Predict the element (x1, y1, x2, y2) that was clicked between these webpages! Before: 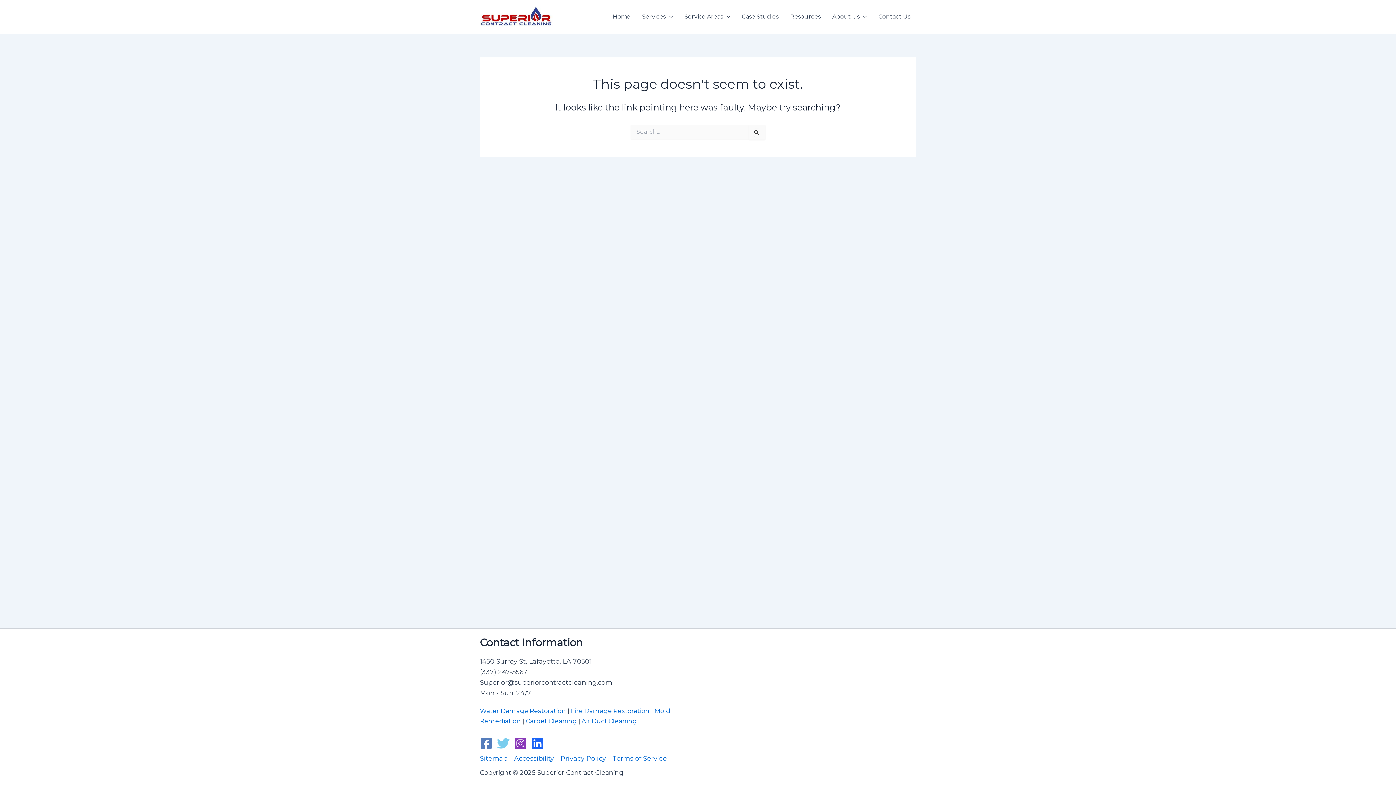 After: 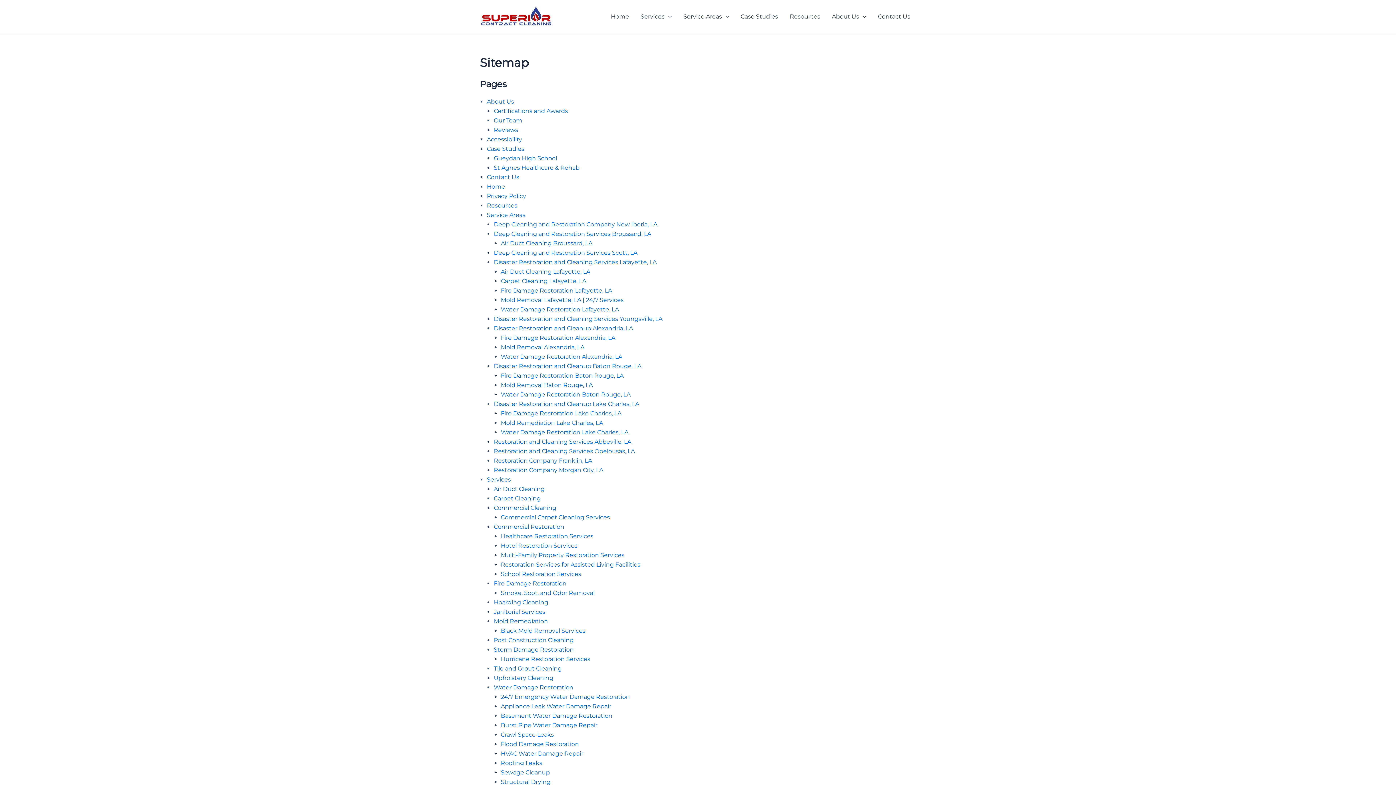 Action: label: Sitemap bbox: (480, 753, 510, 764)